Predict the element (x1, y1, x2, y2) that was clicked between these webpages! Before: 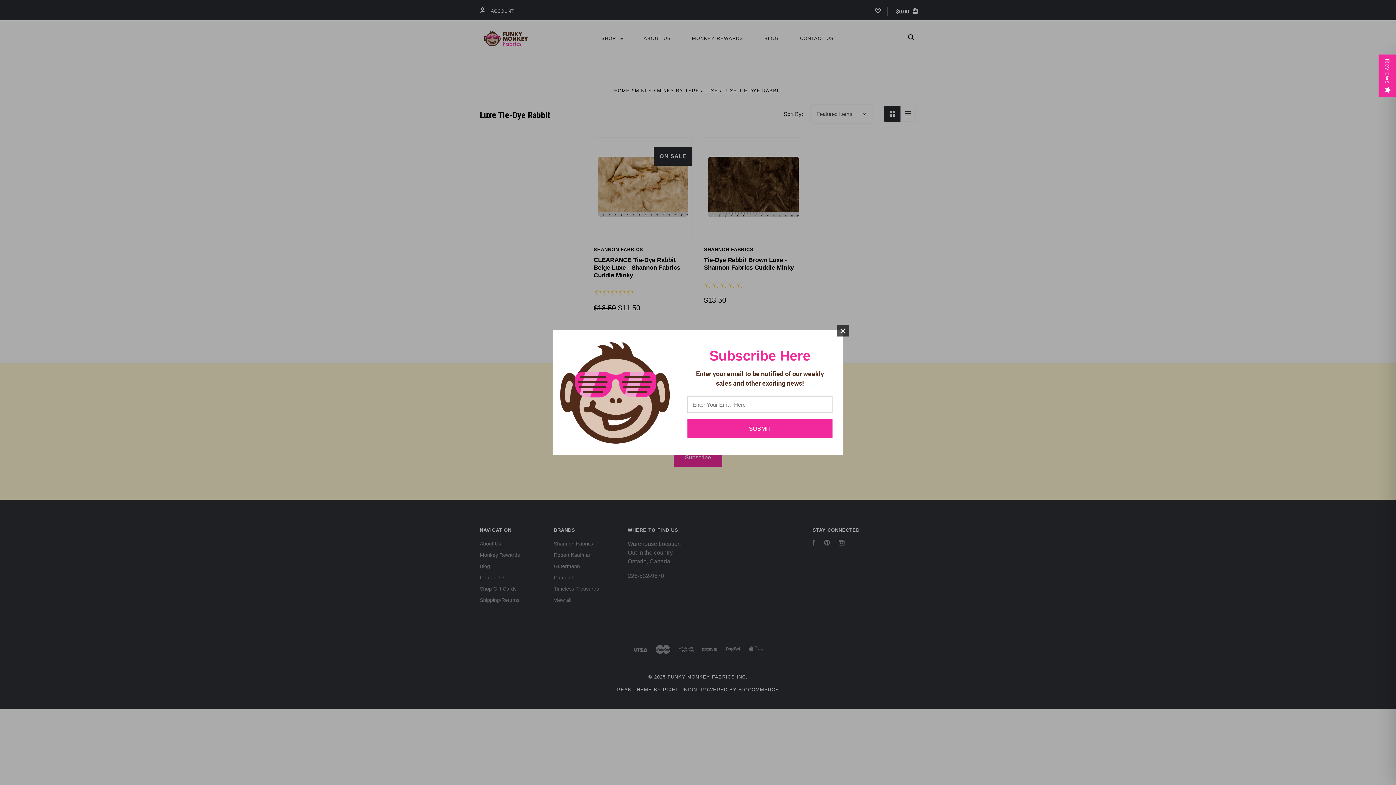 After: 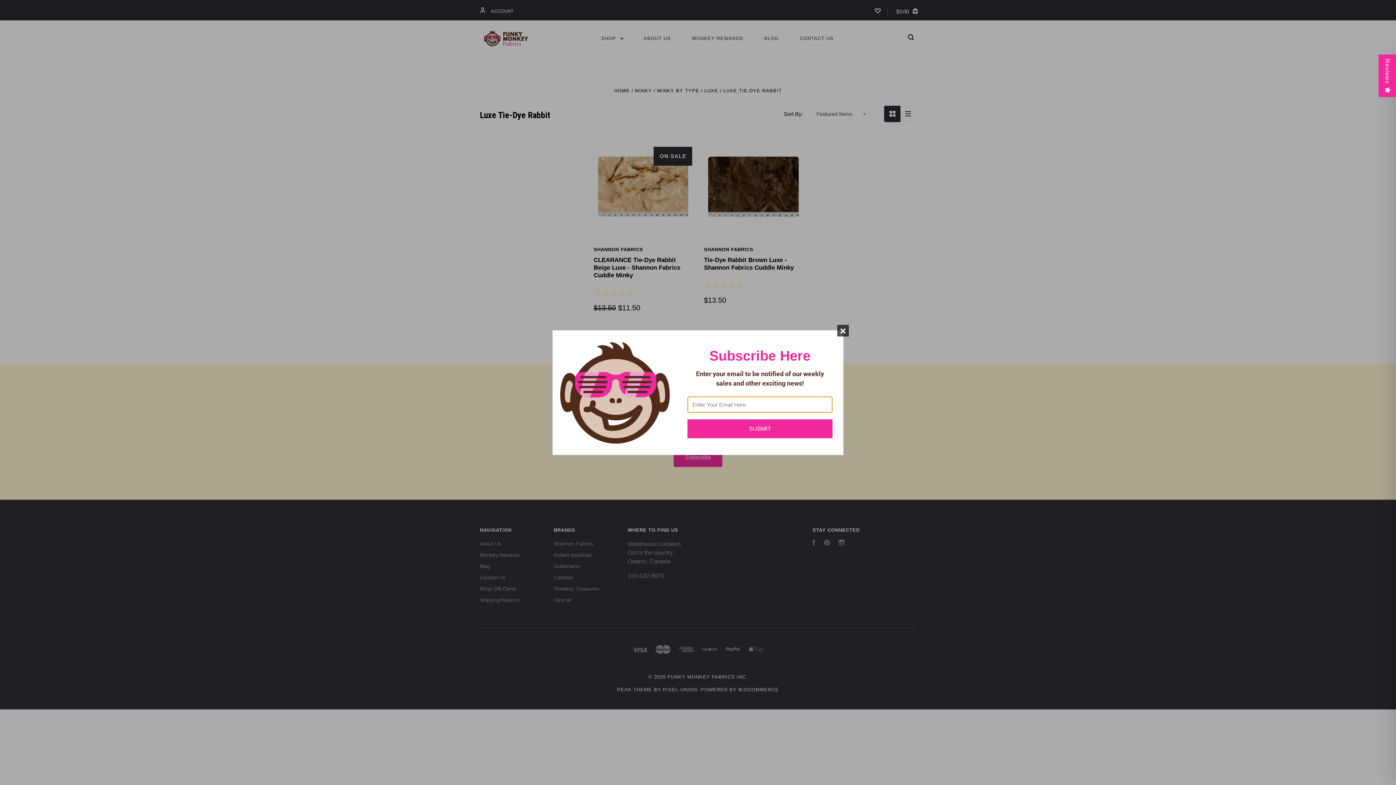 Action: label: SUBMIT bbox: (687, 419, 832, 438)